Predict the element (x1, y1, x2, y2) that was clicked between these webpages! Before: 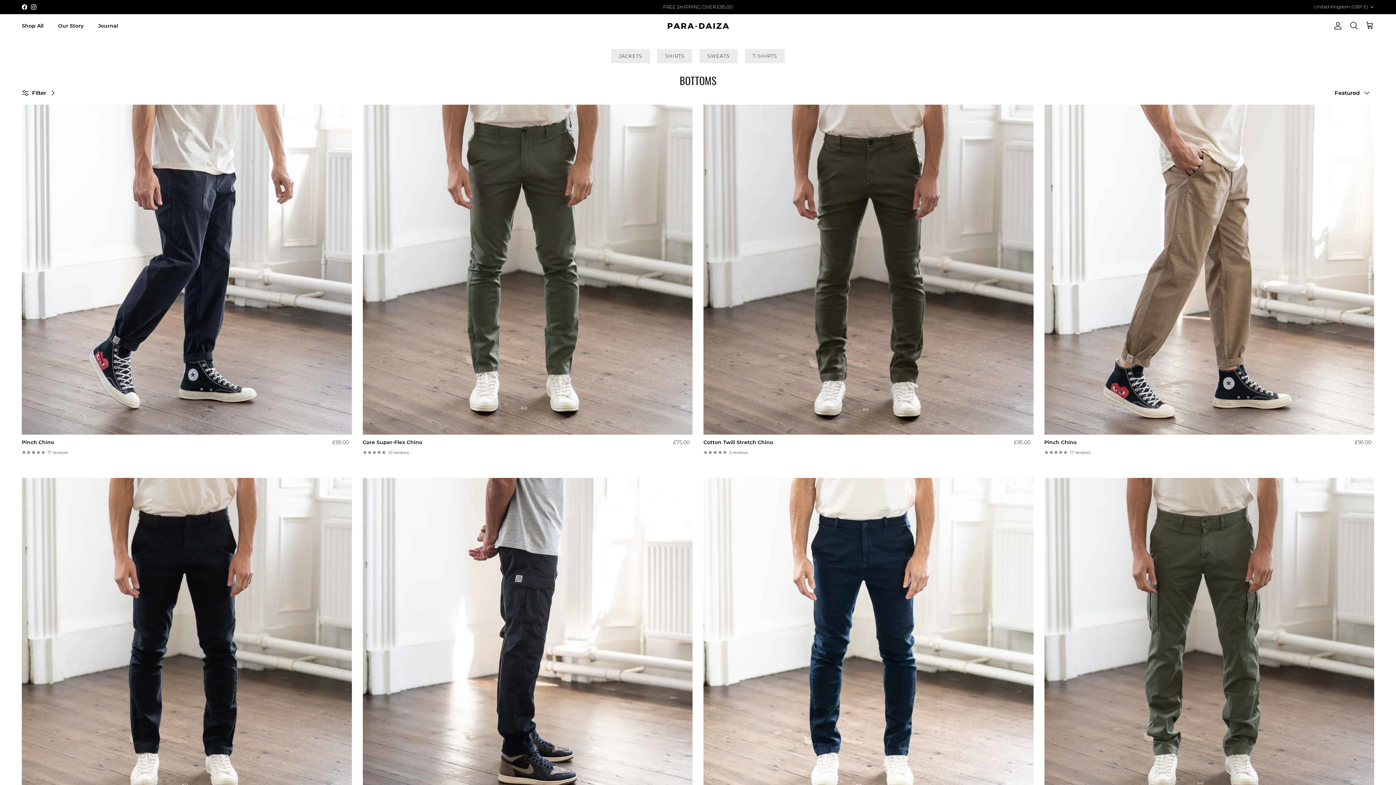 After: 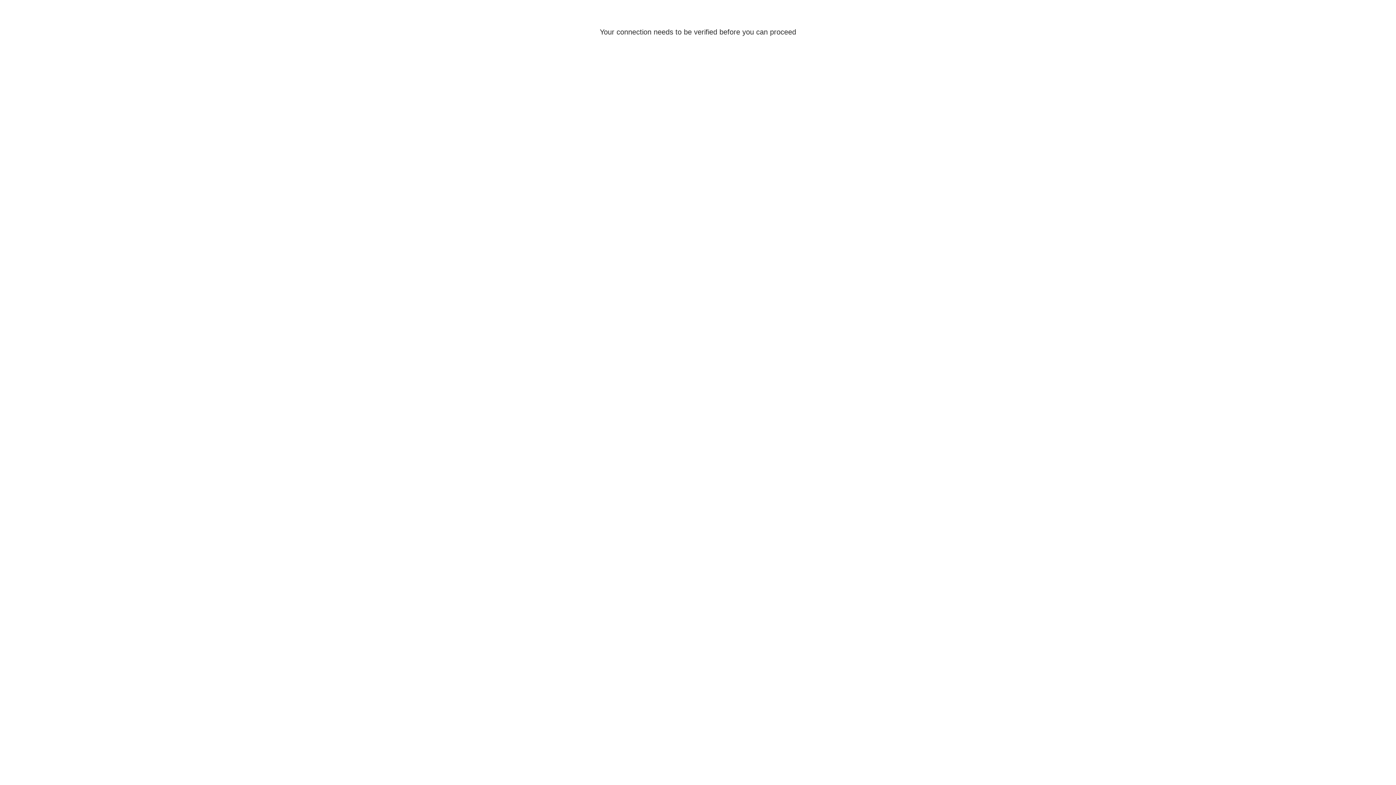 Action: label: Account bbox: (1330, 21, 1342, 30)